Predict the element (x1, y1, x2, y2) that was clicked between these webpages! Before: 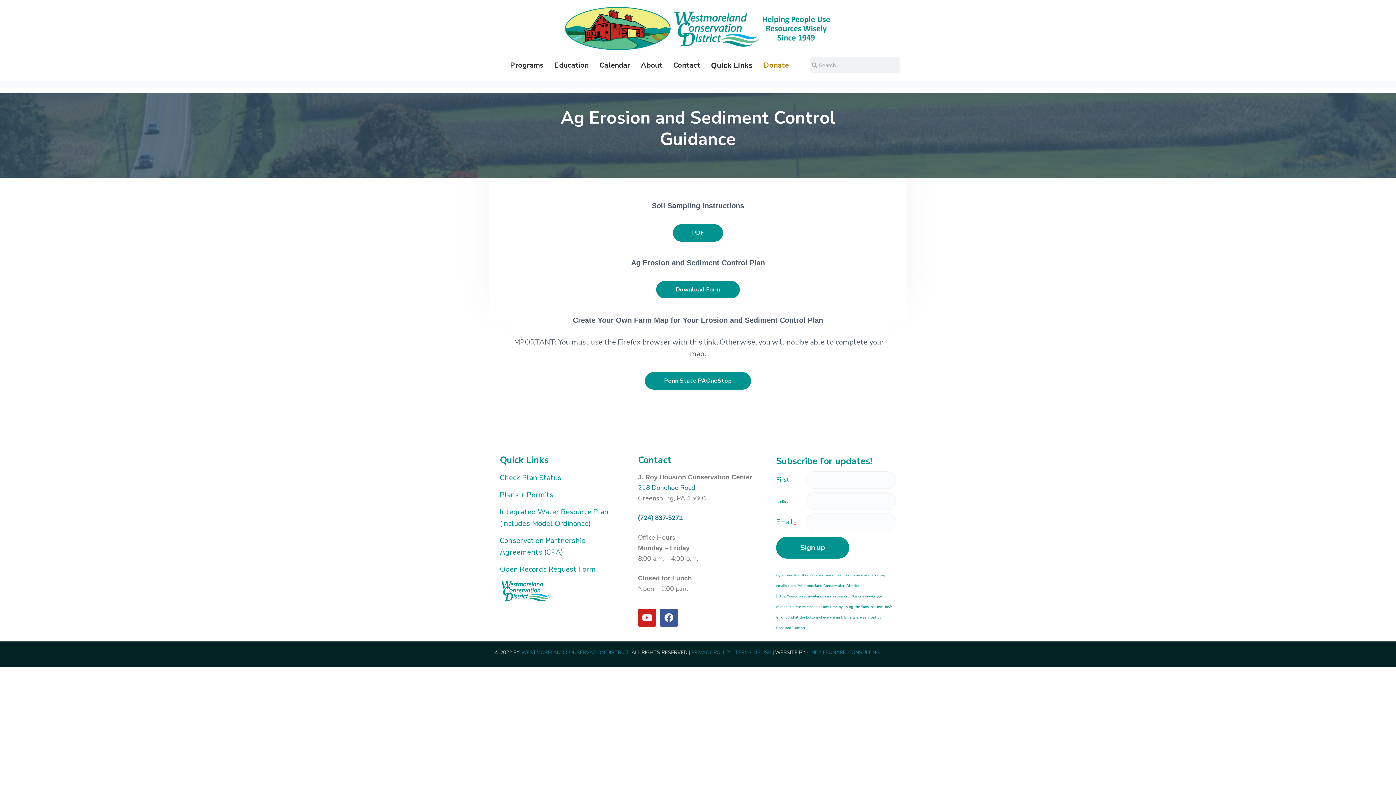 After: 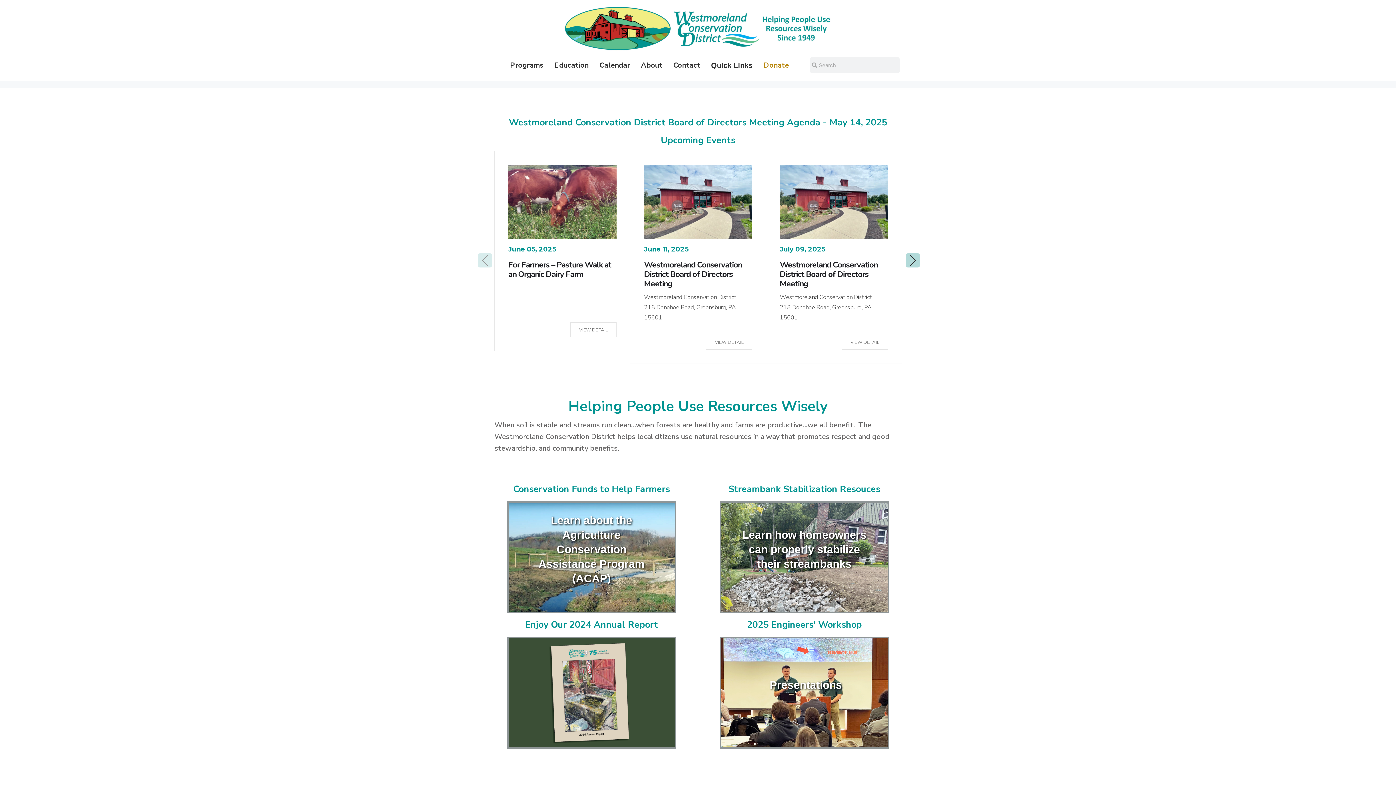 Action: bbox: (500, 579, 619, 603)